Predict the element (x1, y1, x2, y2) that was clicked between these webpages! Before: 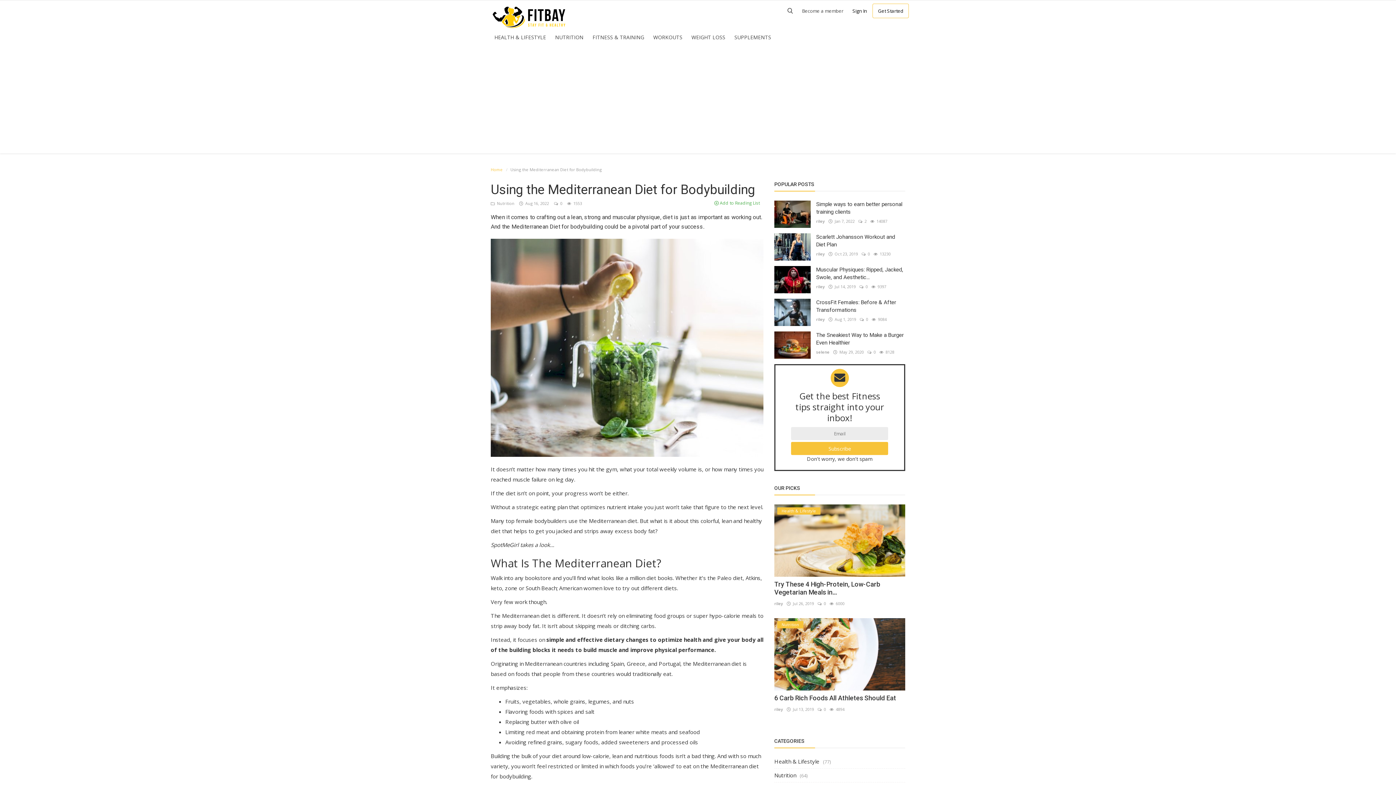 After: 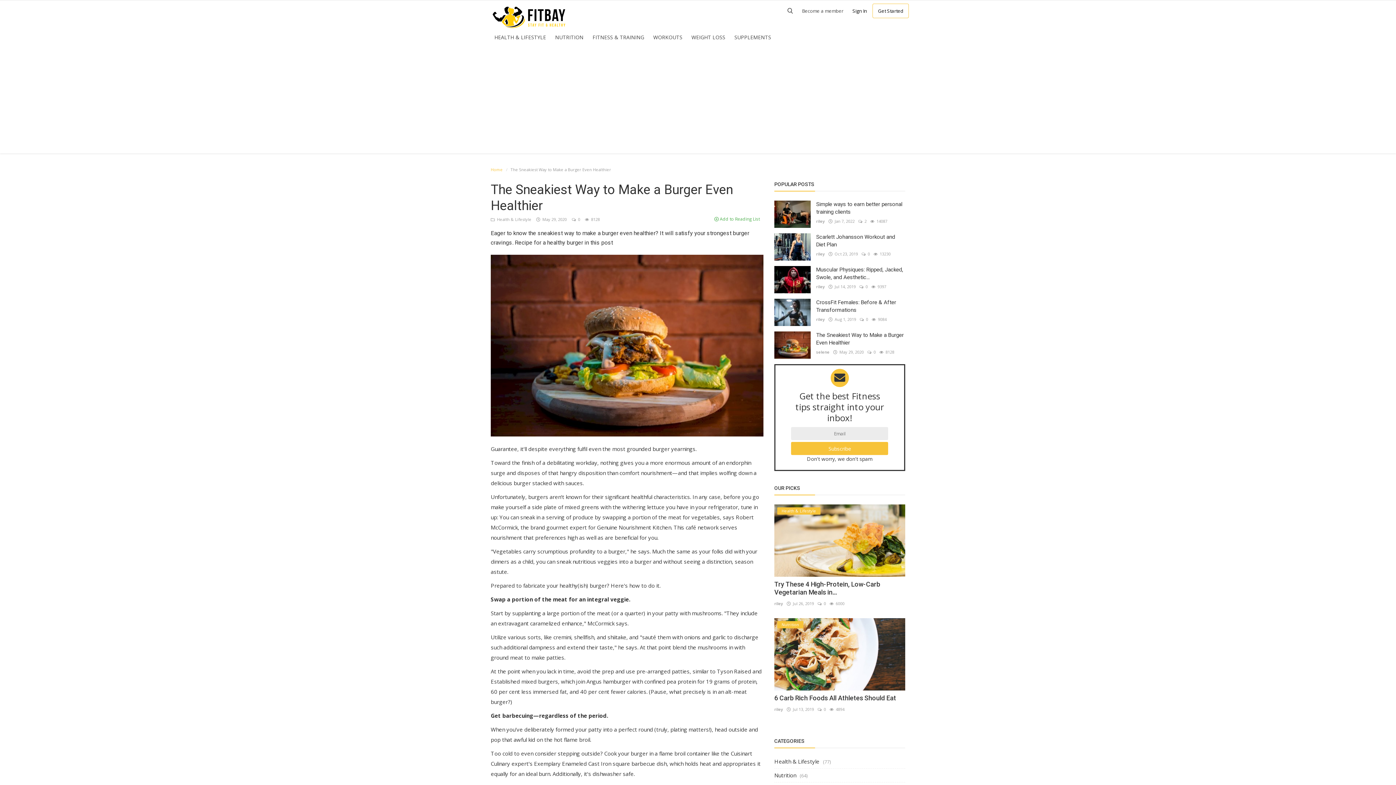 Action: bbox: (774, 331, 810, 358)